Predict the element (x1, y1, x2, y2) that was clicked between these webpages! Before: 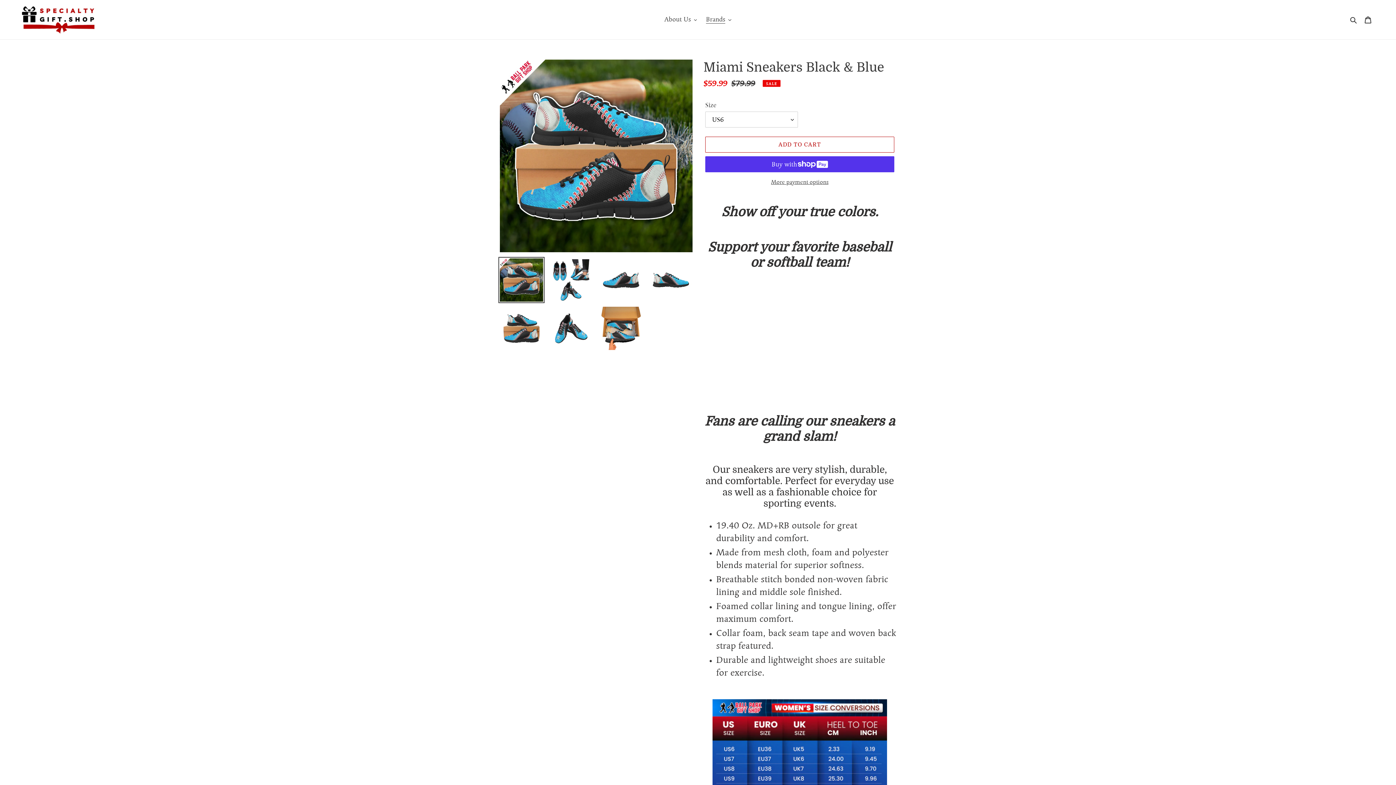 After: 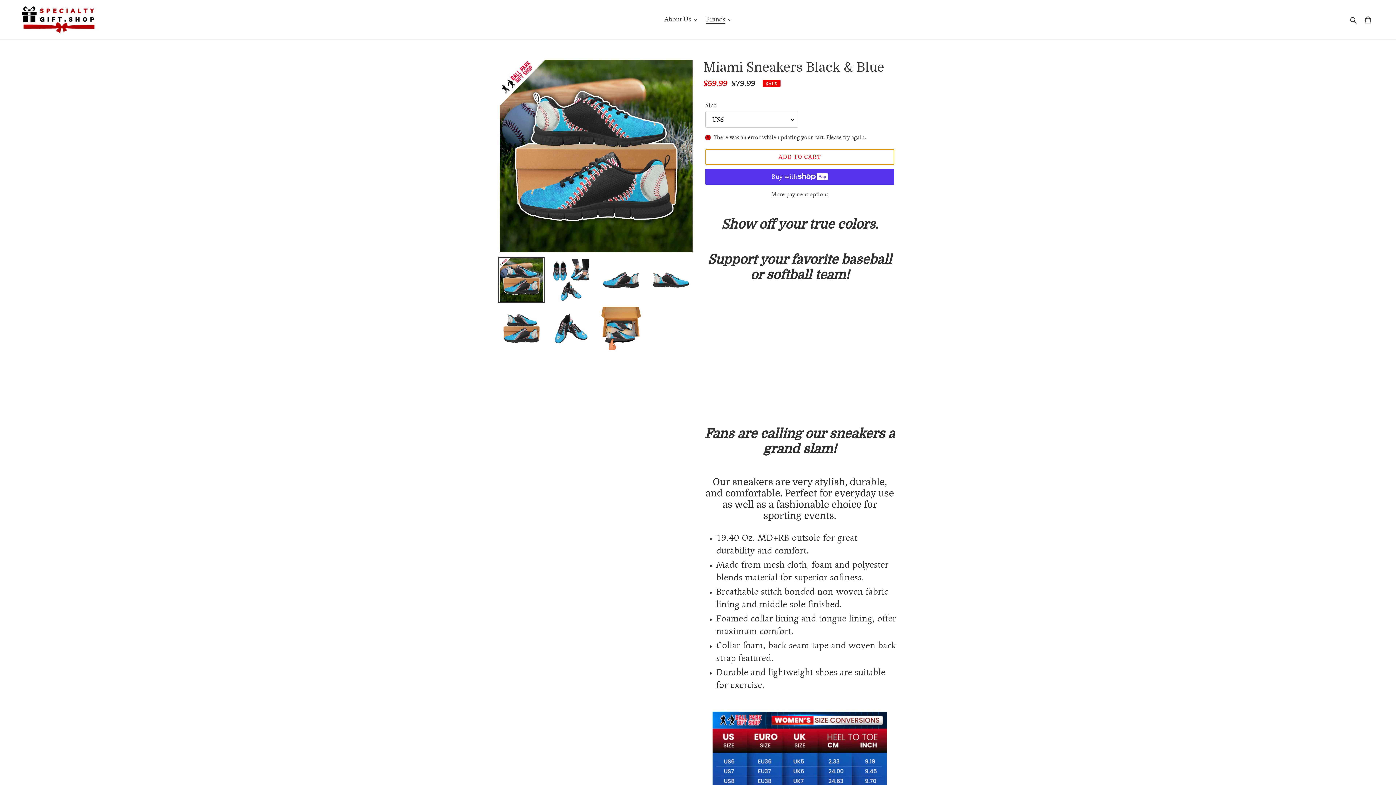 Action: bbox: (705, 136, 894, 152) label: Add to cart